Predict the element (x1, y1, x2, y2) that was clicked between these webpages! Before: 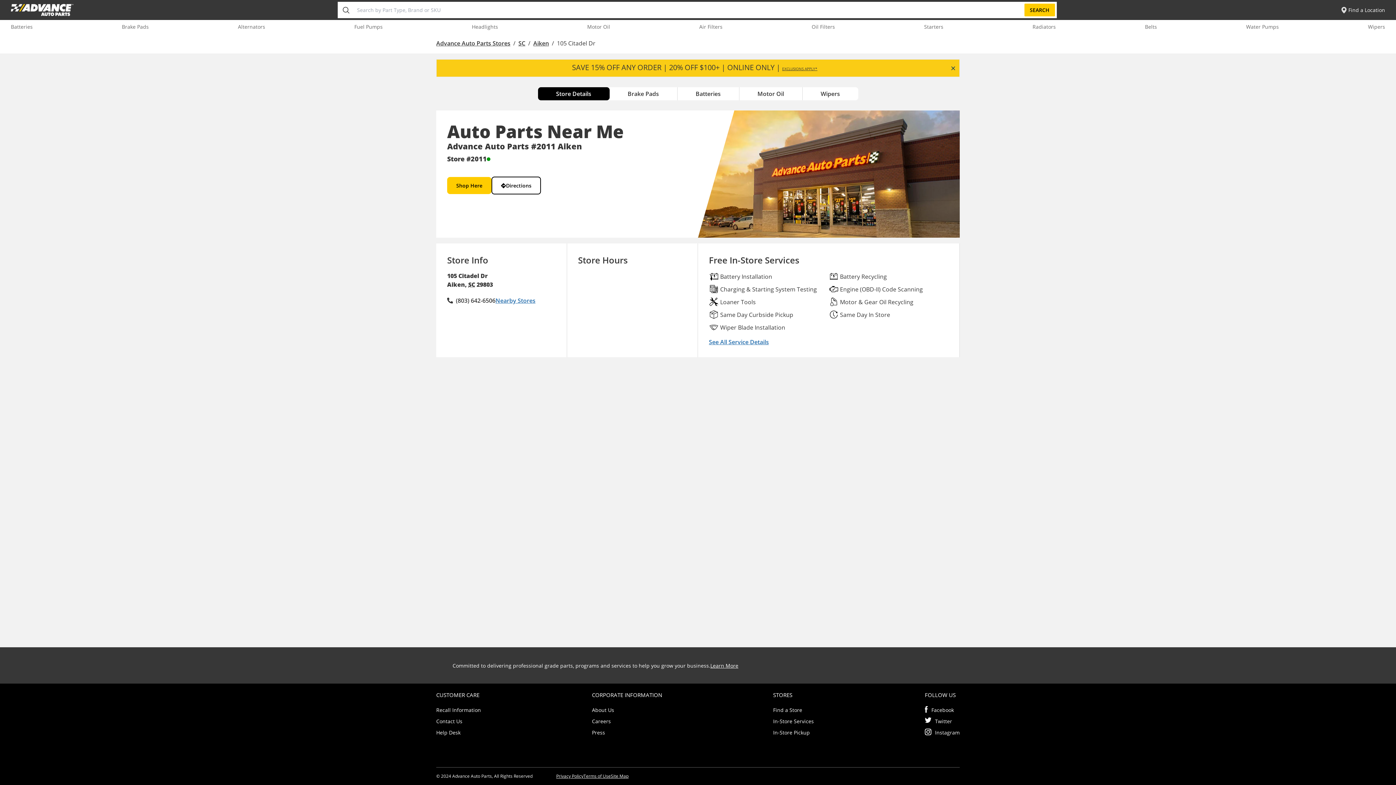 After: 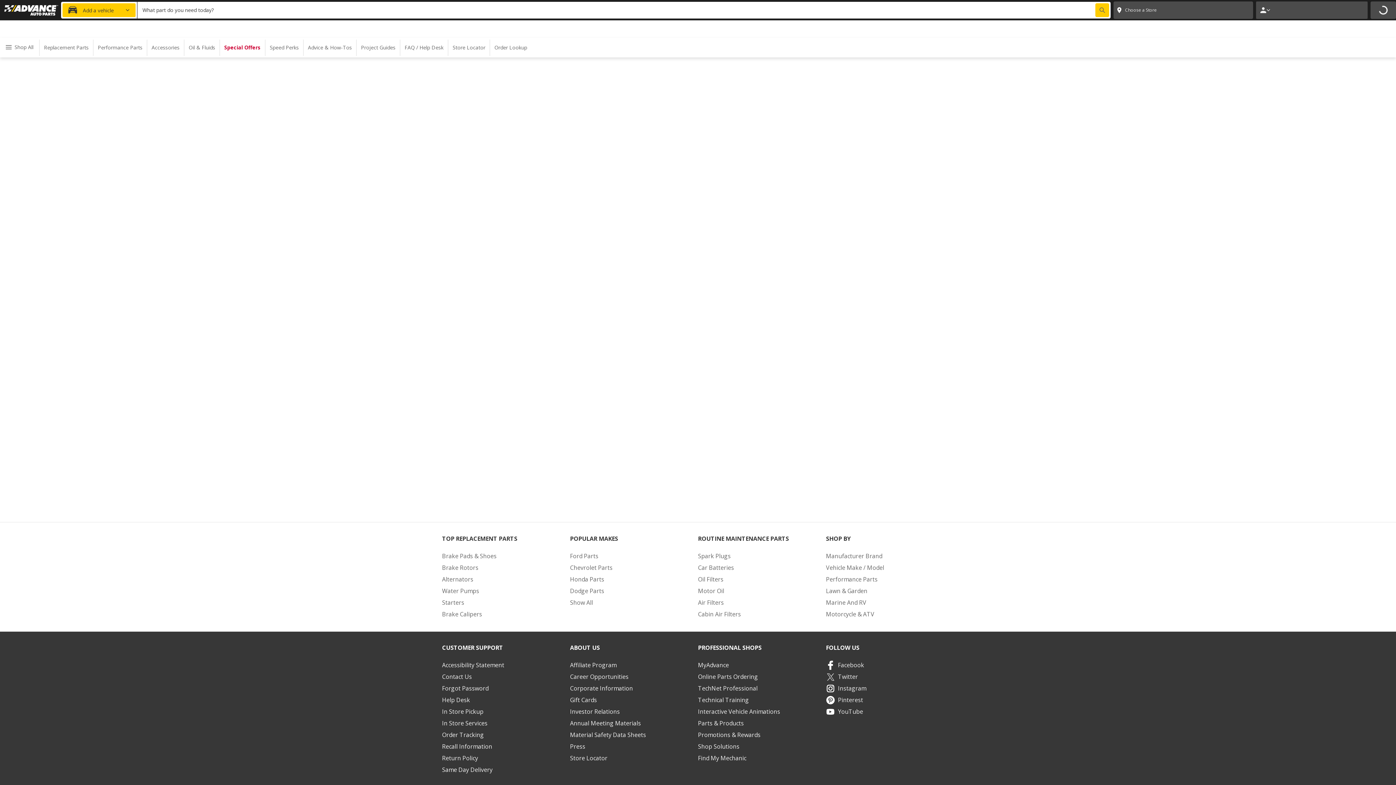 Action: label: Contact Us bbox: (436, 717, 462, 725)